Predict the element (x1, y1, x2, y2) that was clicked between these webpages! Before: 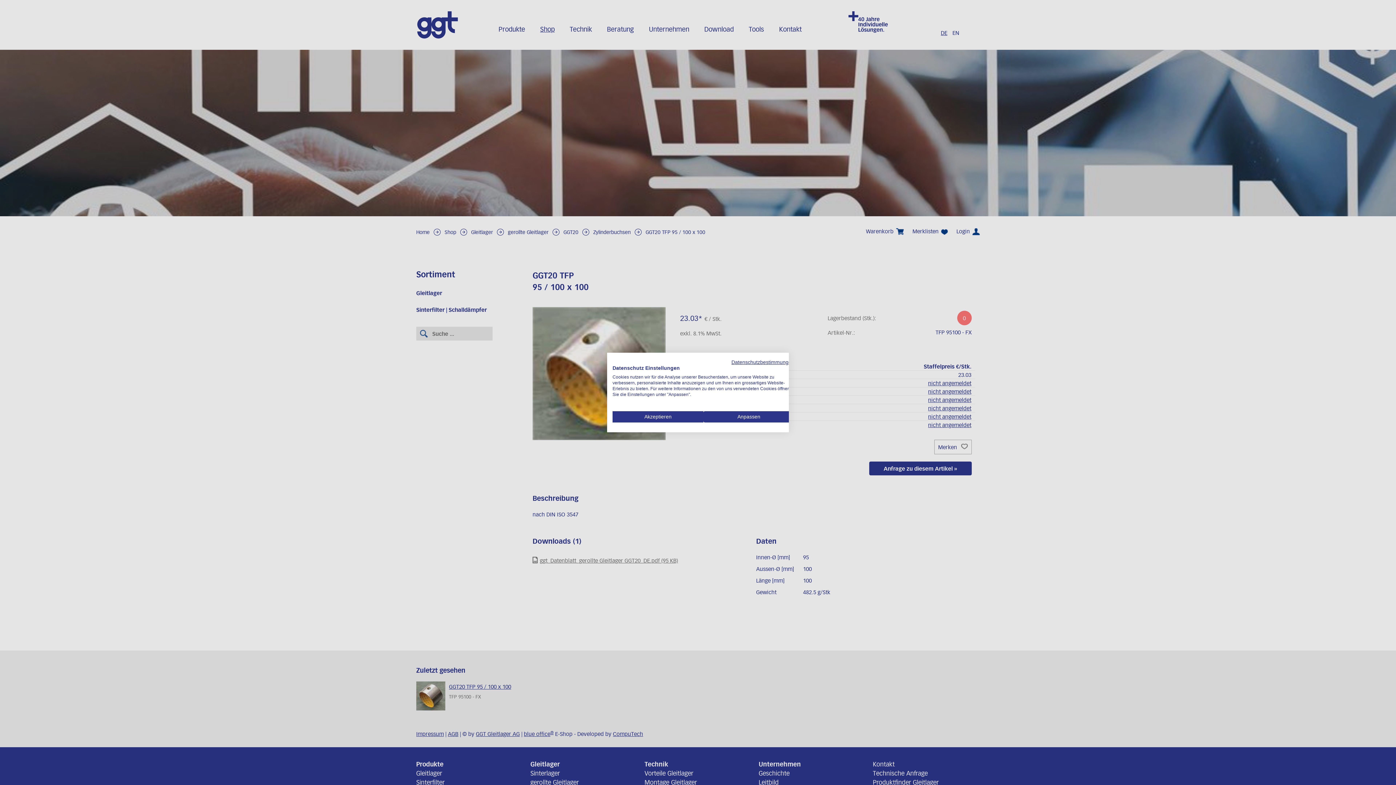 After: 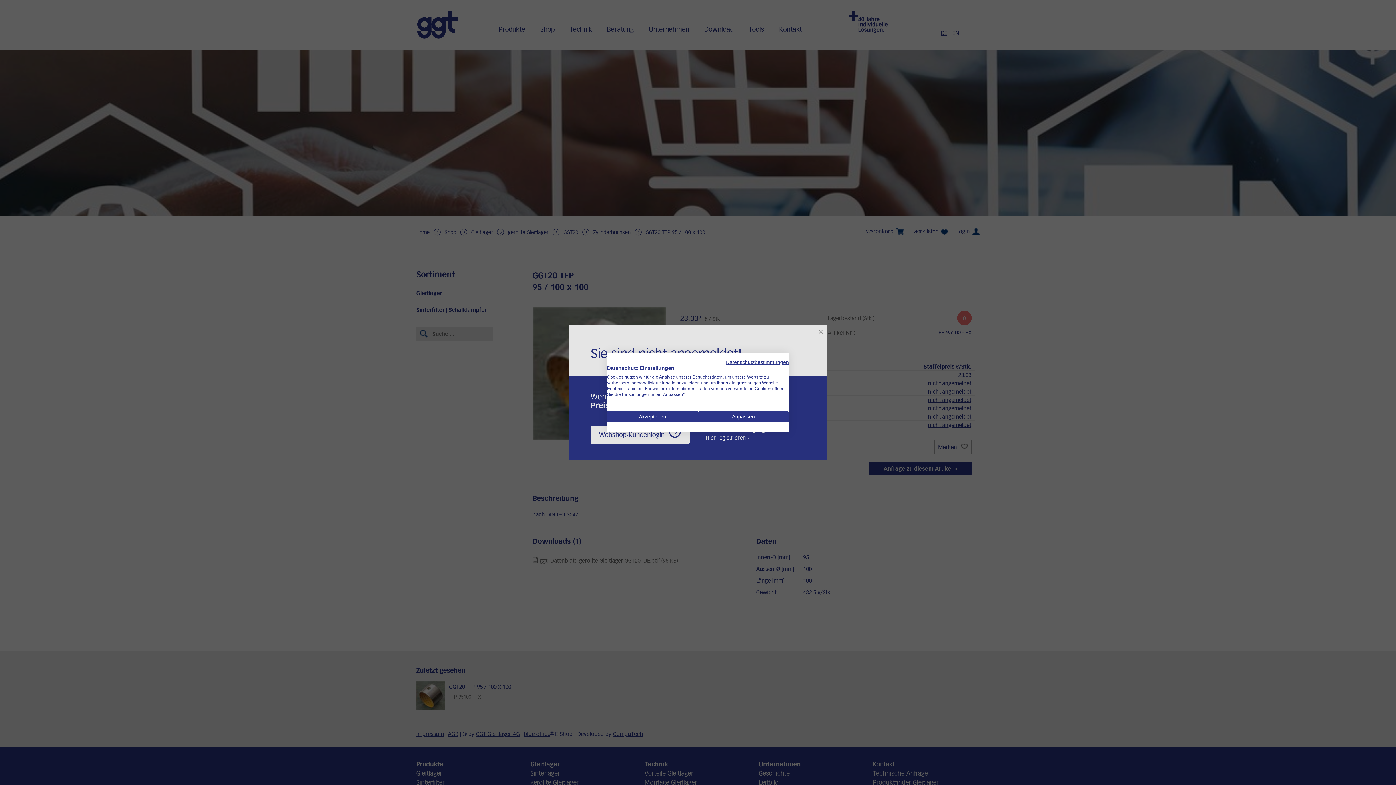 Action: bbox: (731, 359, 794, 365) label: Datenschutzrichtlinie. Externer Link. Wird in einer neuen Registerkarte oder einem neuen Fenster geöffnet.